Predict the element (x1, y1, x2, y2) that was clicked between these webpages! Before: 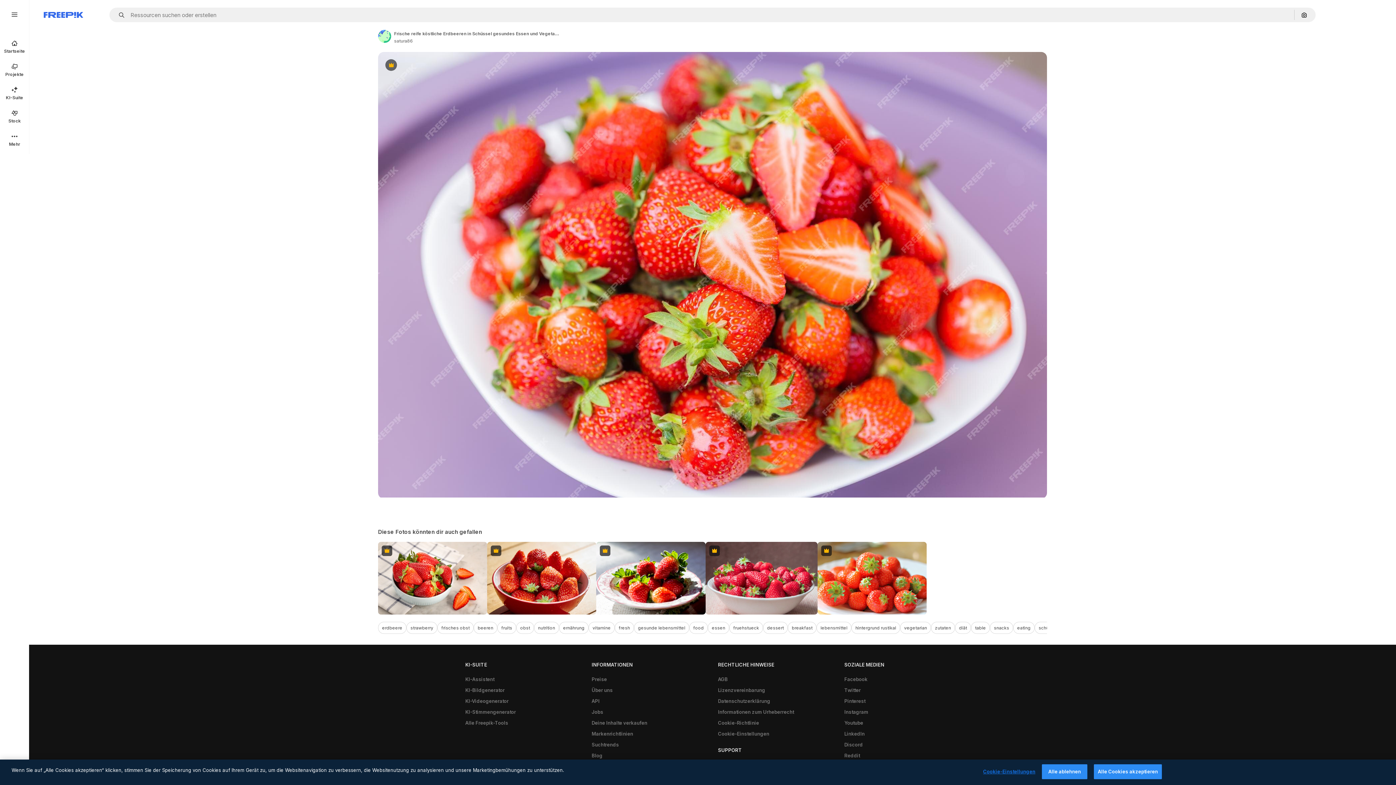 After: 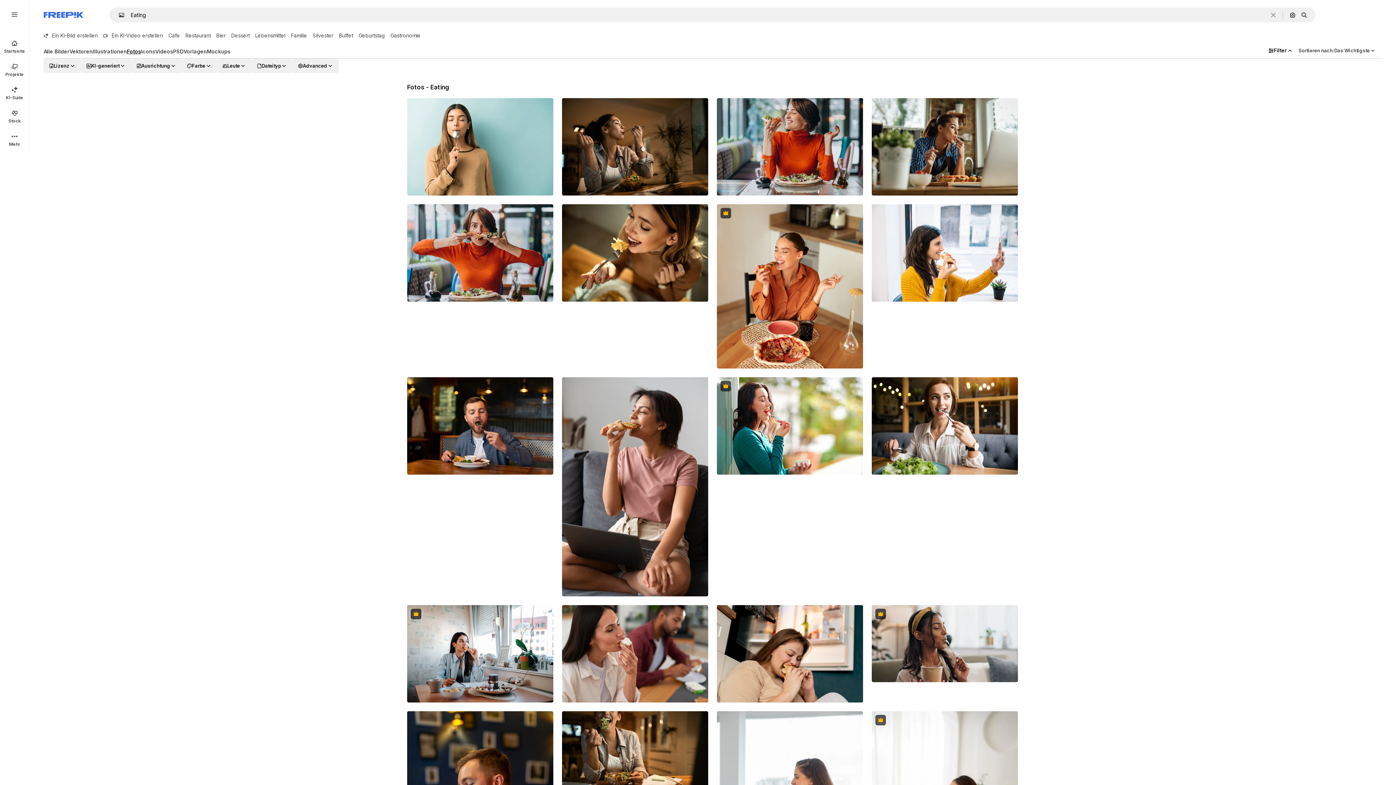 Action: bbox: (1013, 622, 1034, 634) label: eating